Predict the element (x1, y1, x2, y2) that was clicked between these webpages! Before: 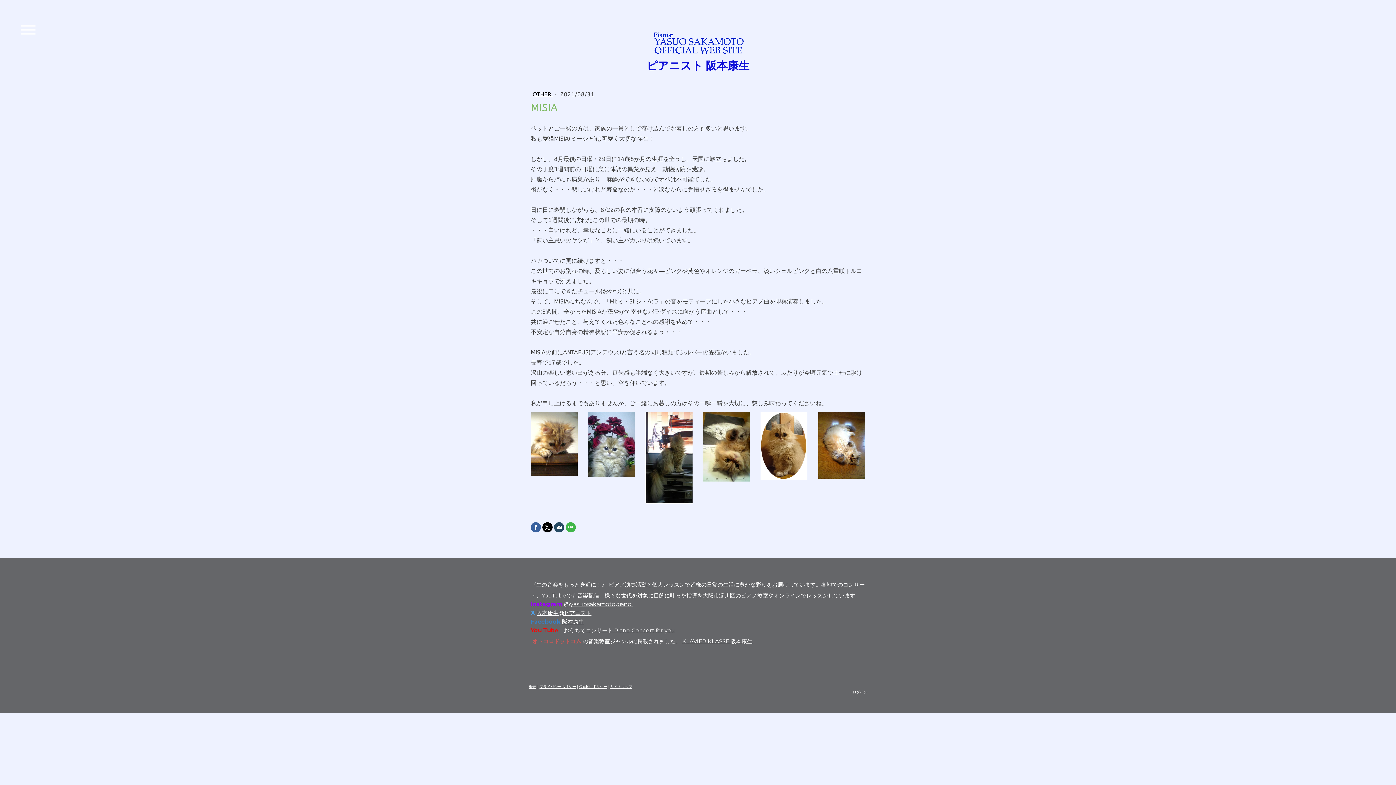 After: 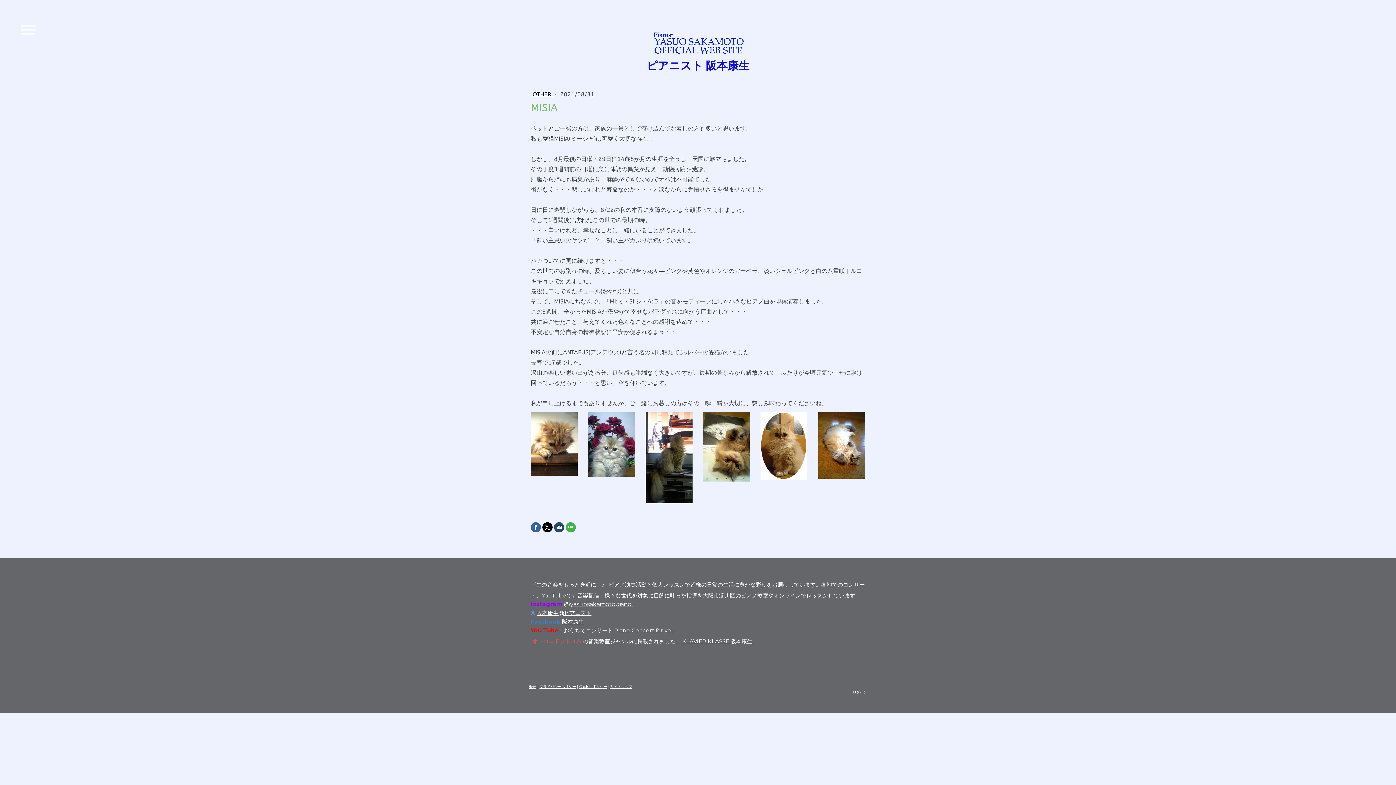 Action: bbox: (564, 627, 674, 634) label: おうちでコンサート Piano Concert for you